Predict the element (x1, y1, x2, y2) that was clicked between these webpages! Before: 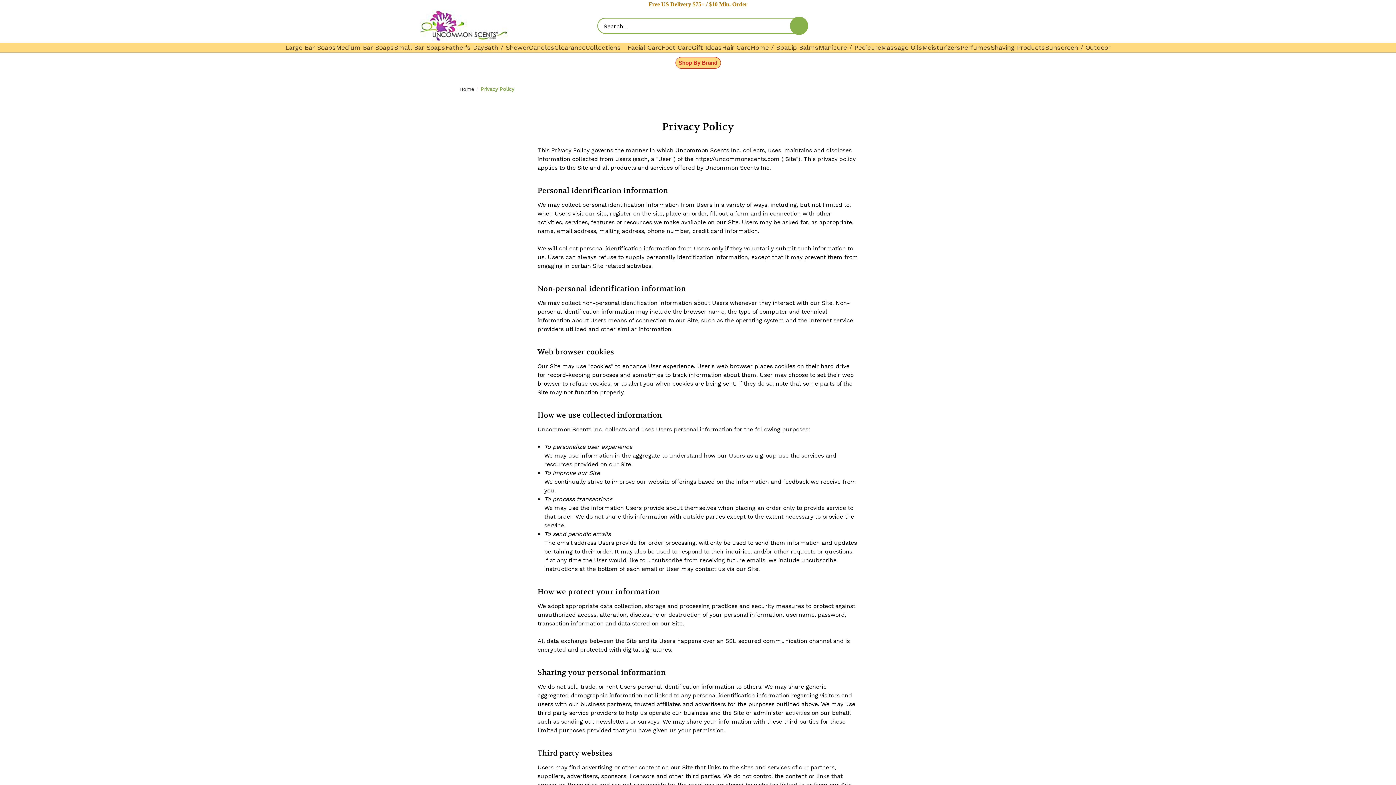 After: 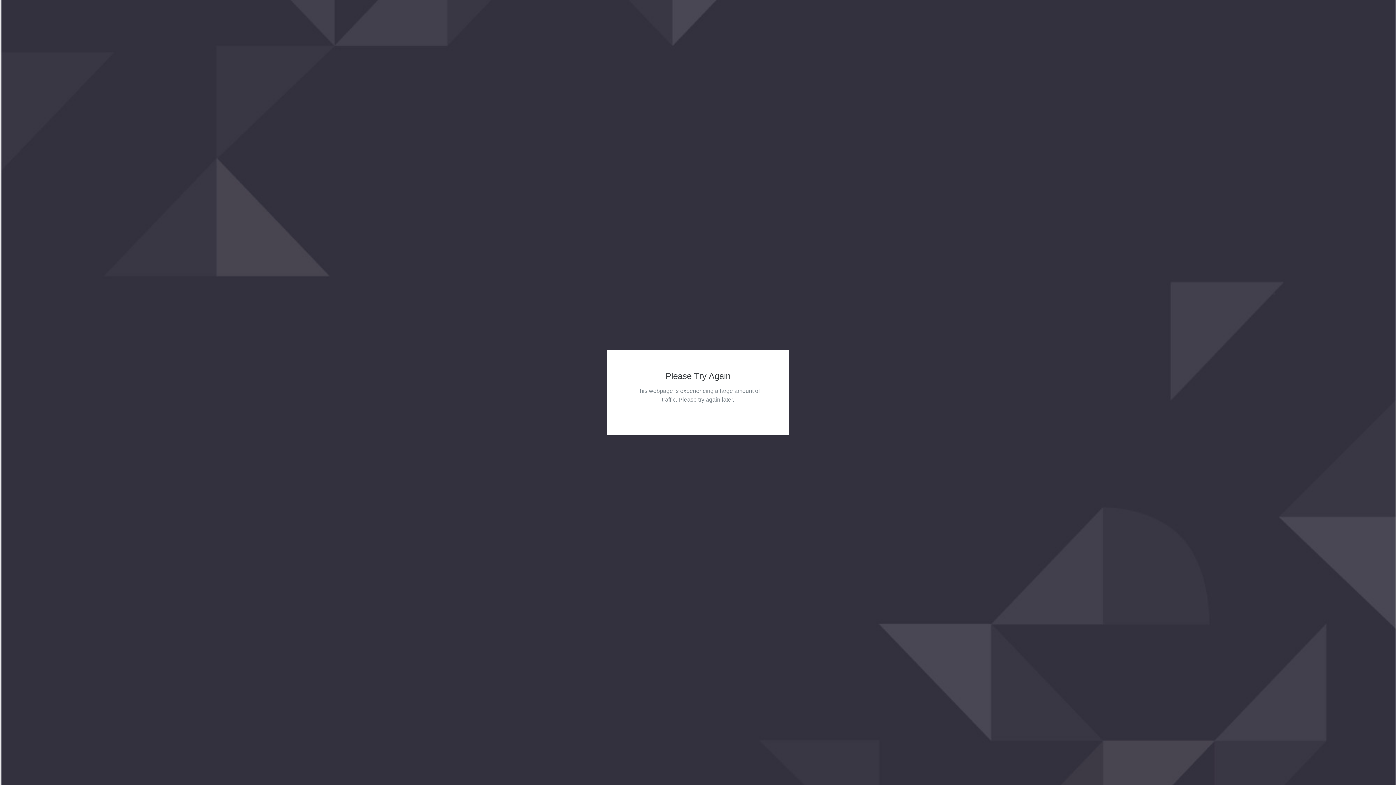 Action: label: Large Bar Soaps bbox: (285, 43, 336, 52)